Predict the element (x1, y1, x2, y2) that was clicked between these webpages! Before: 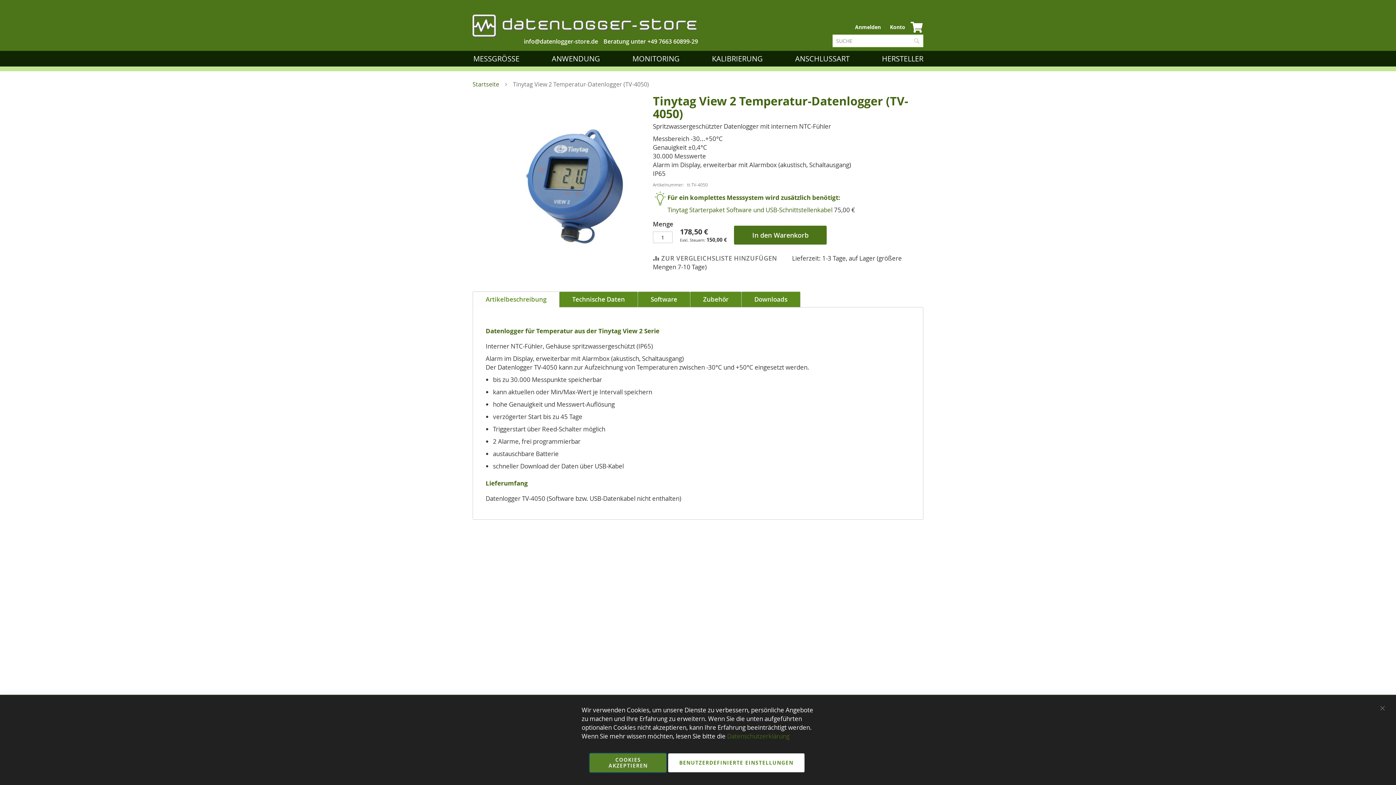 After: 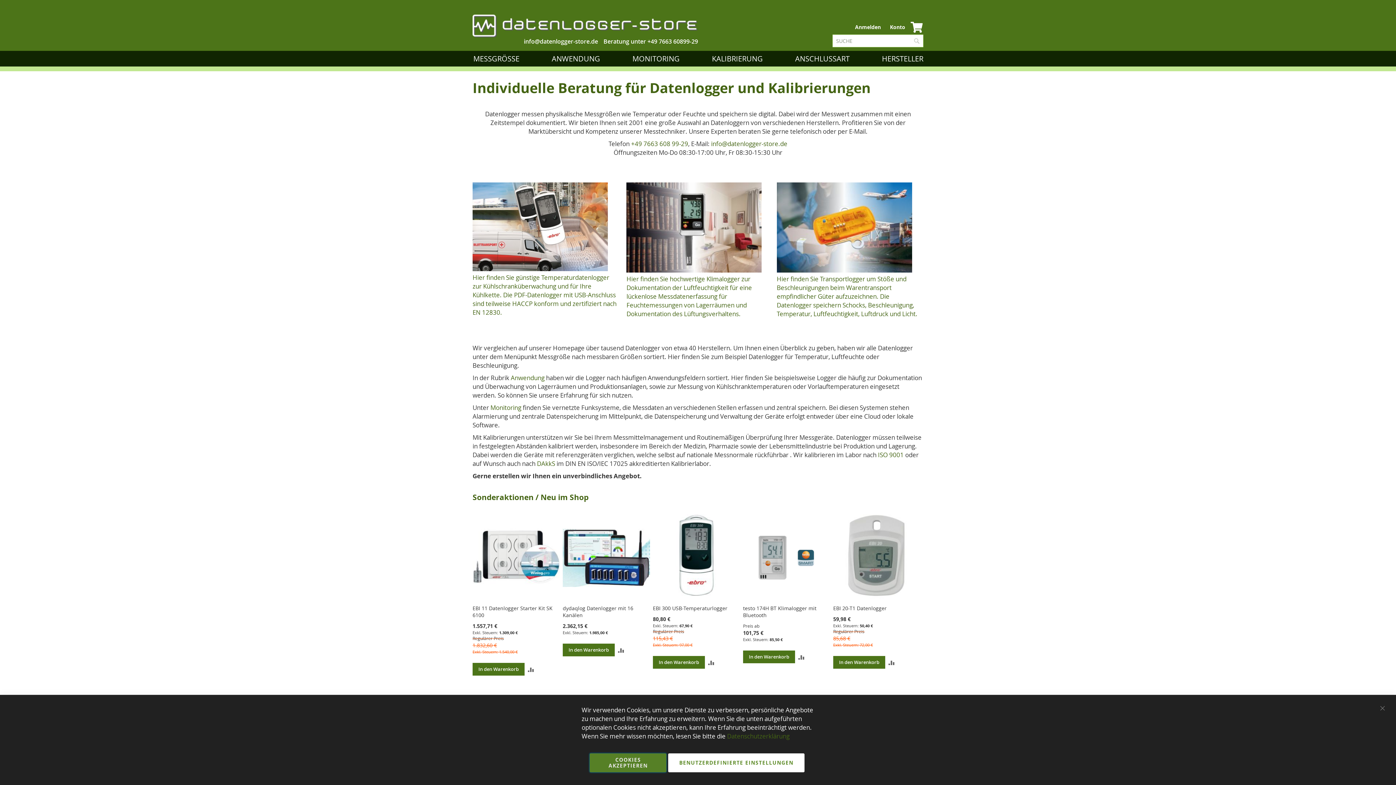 Action: bbox: (472, 14, 698, 37)